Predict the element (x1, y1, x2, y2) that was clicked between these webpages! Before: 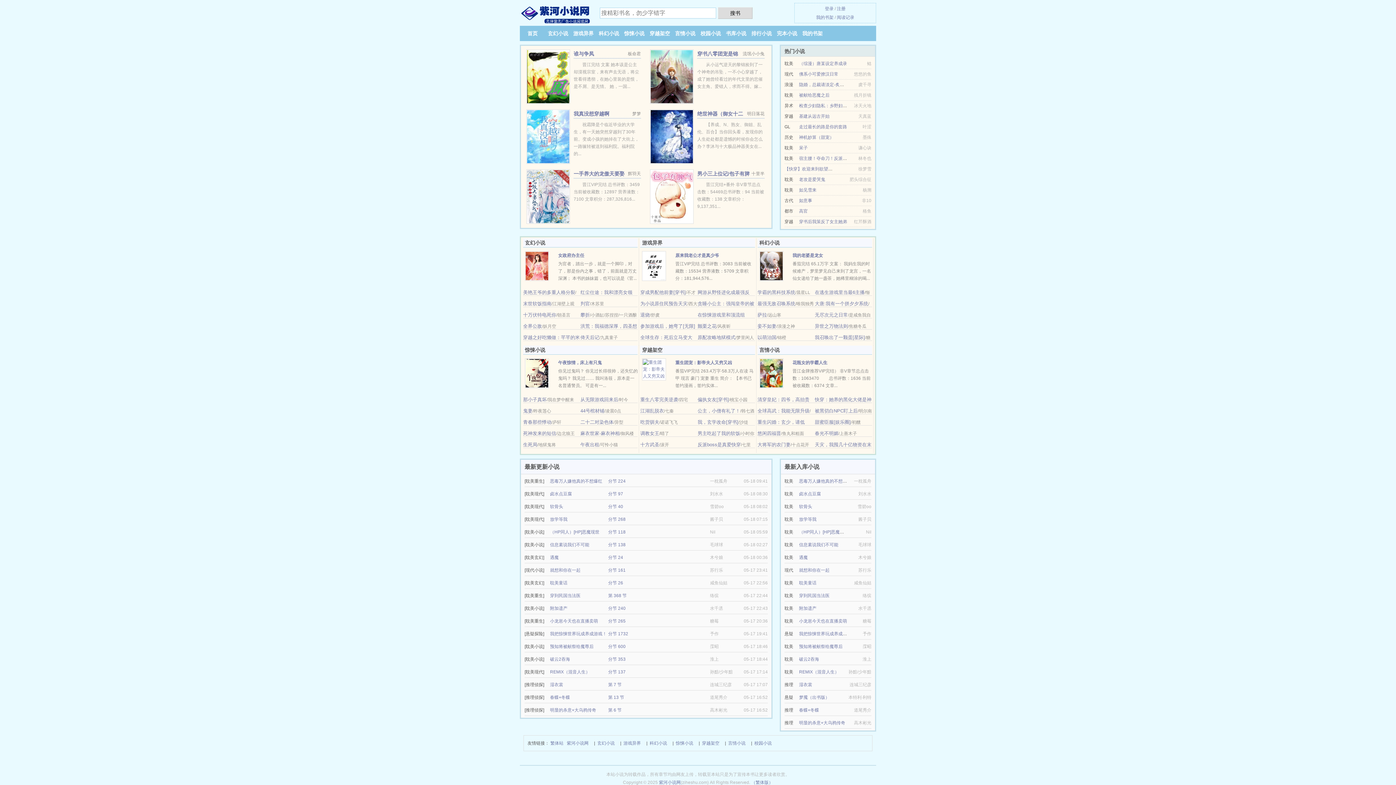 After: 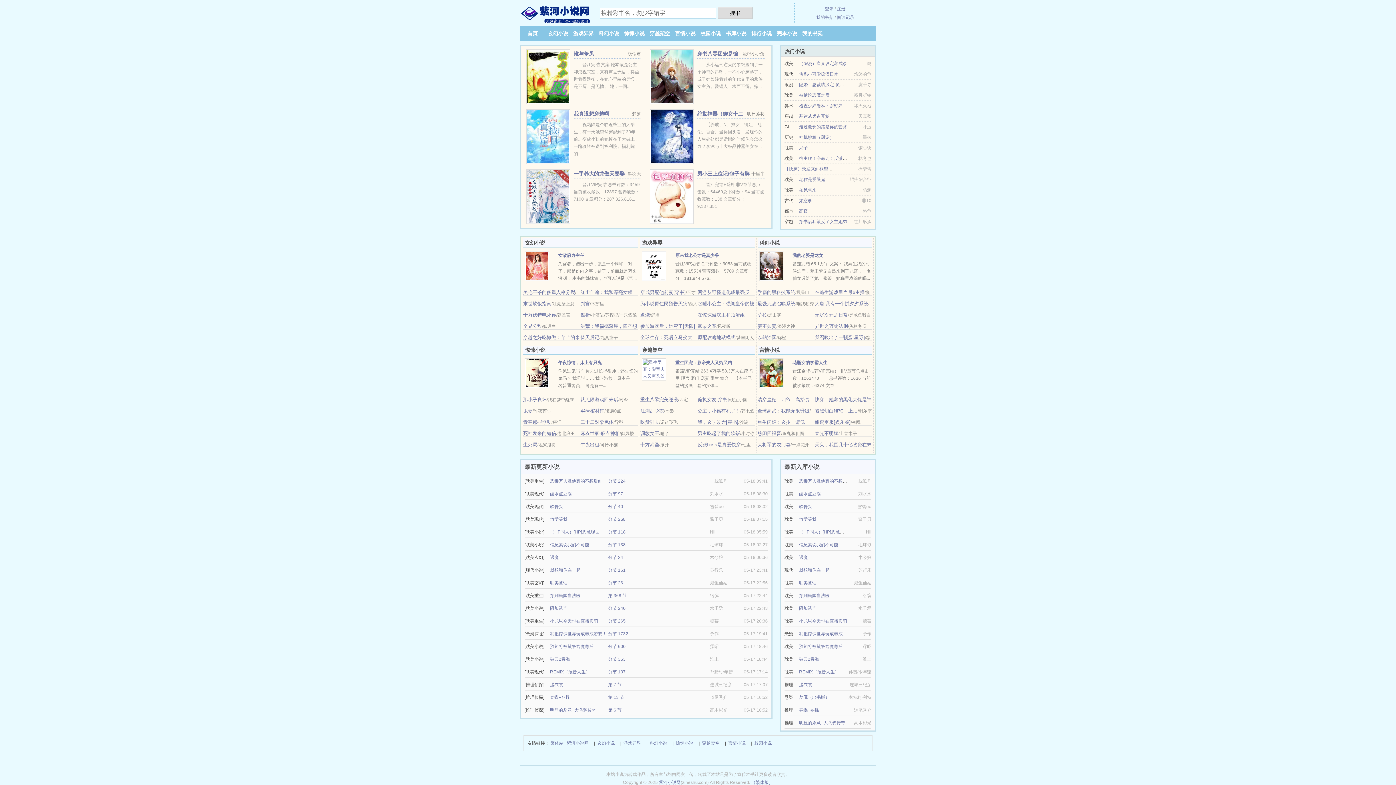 Action: label: 倚天后记 bbox: (580, 334, 599, 340)